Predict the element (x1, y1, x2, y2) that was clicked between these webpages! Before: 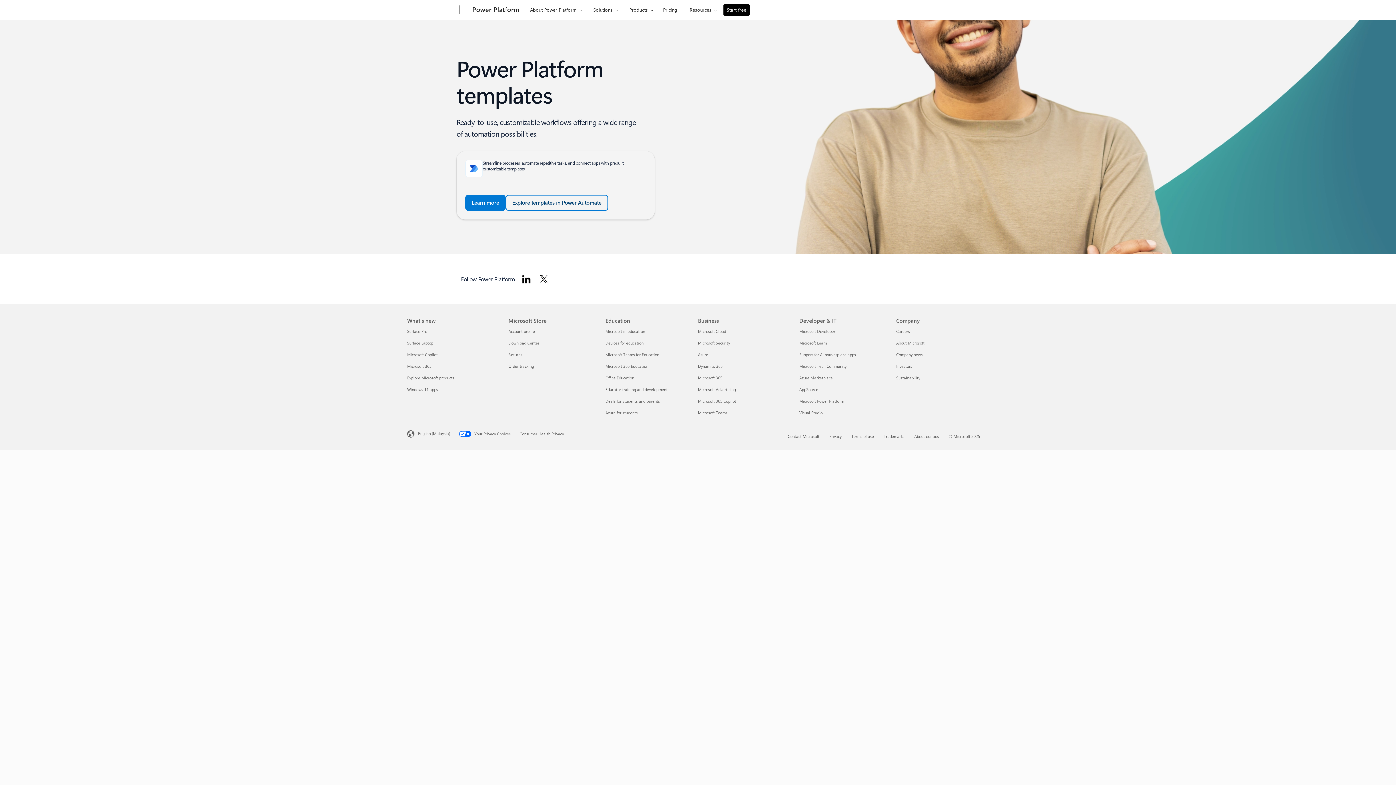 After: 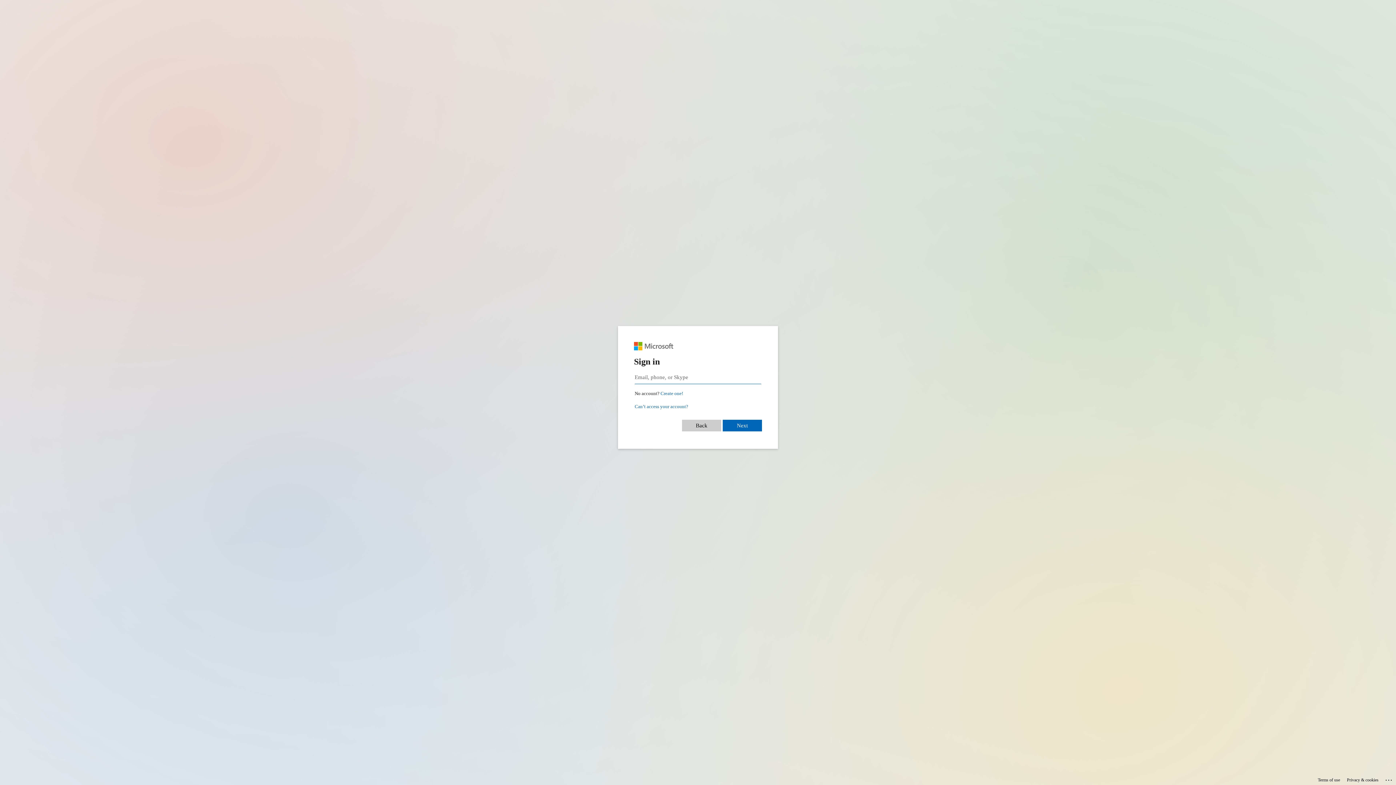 Action: label: Order tracking Microsoft Store bbox: (508, 363, 534, 369)